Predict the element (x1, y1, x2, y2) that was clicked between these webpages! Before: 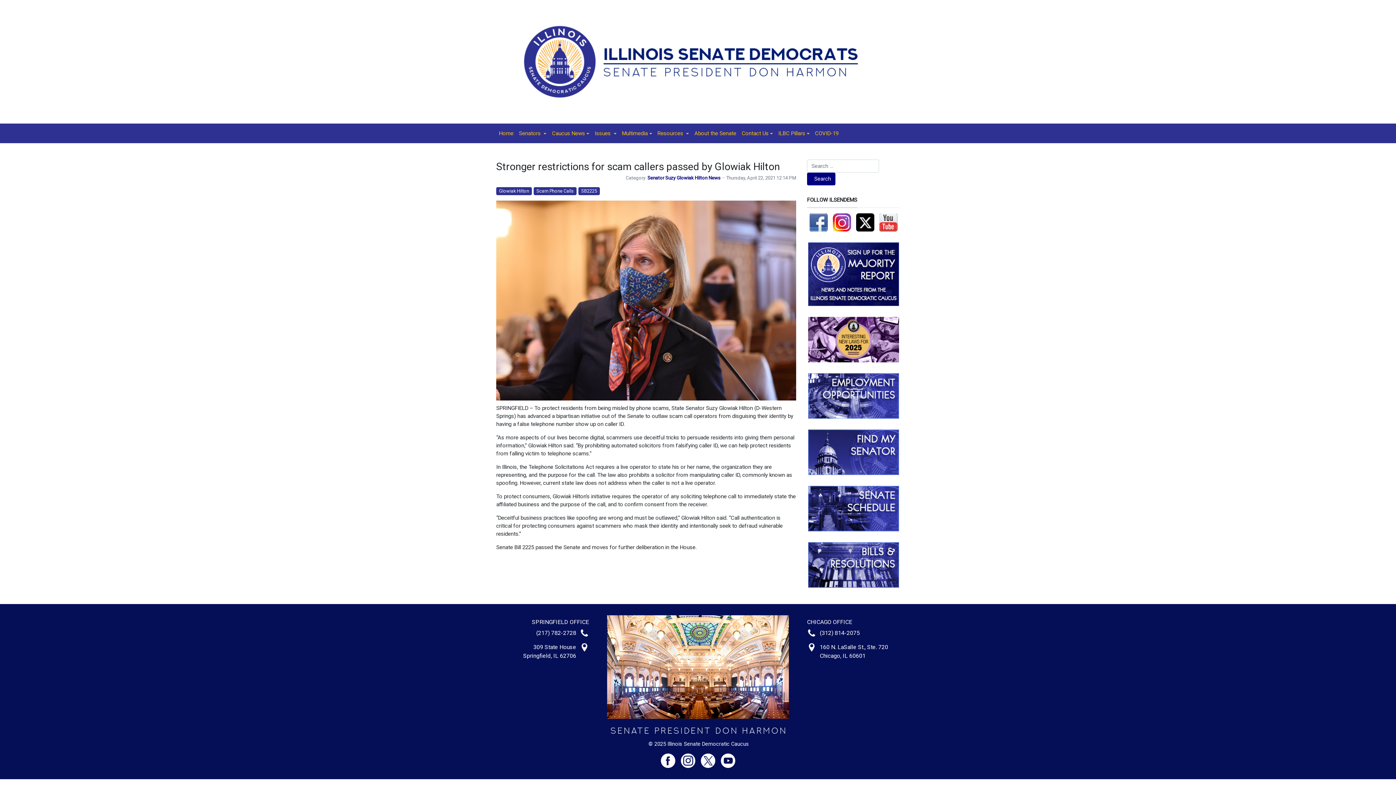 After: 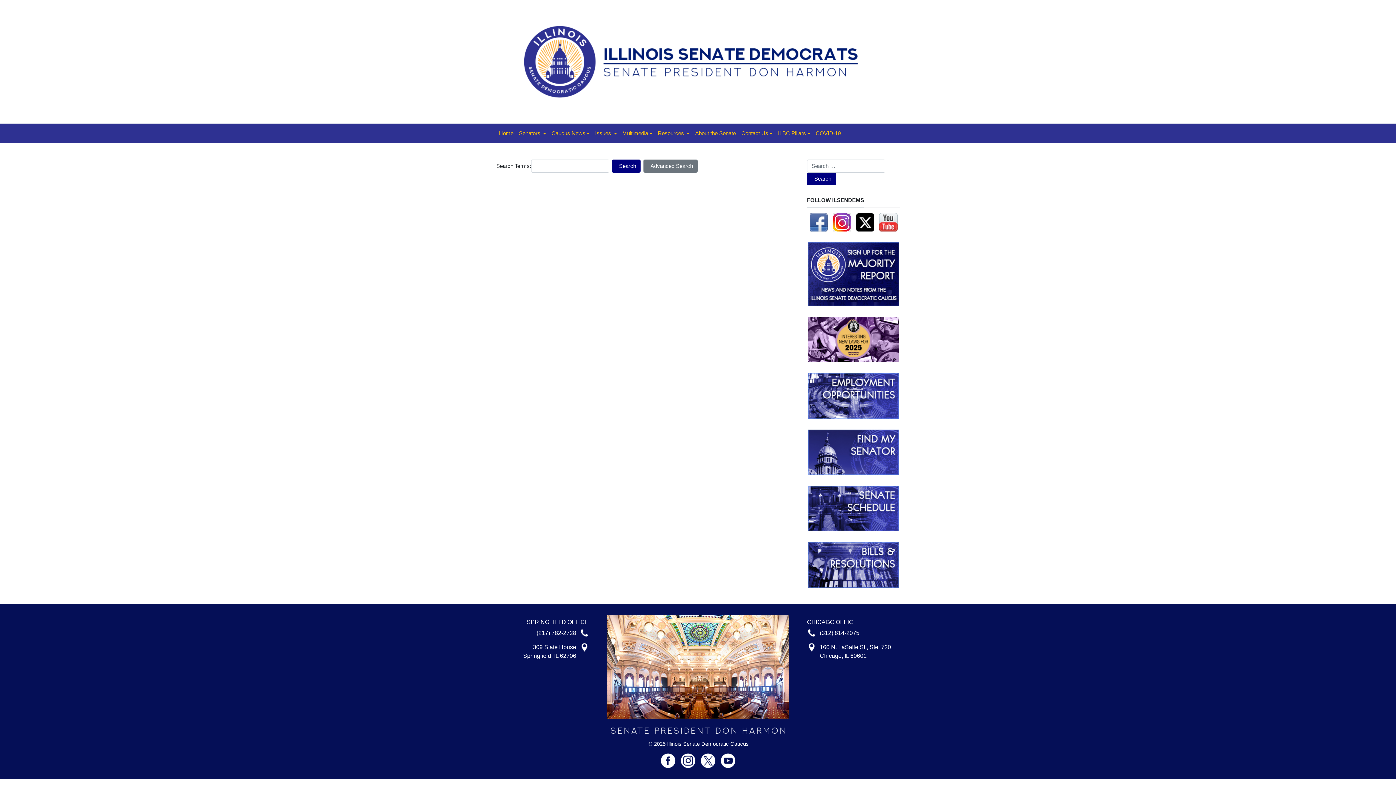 Action: bbox: (807, 172, 835, 185) label: Search